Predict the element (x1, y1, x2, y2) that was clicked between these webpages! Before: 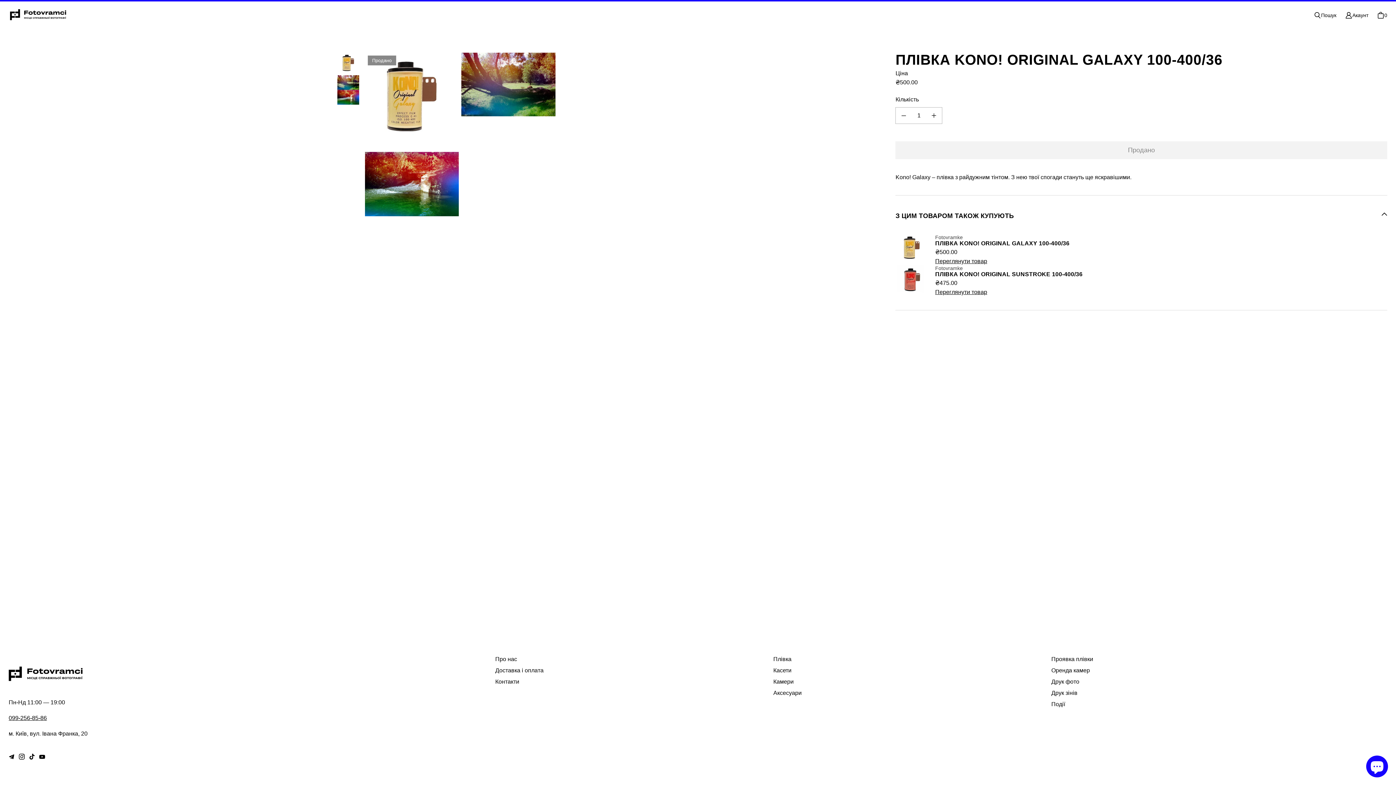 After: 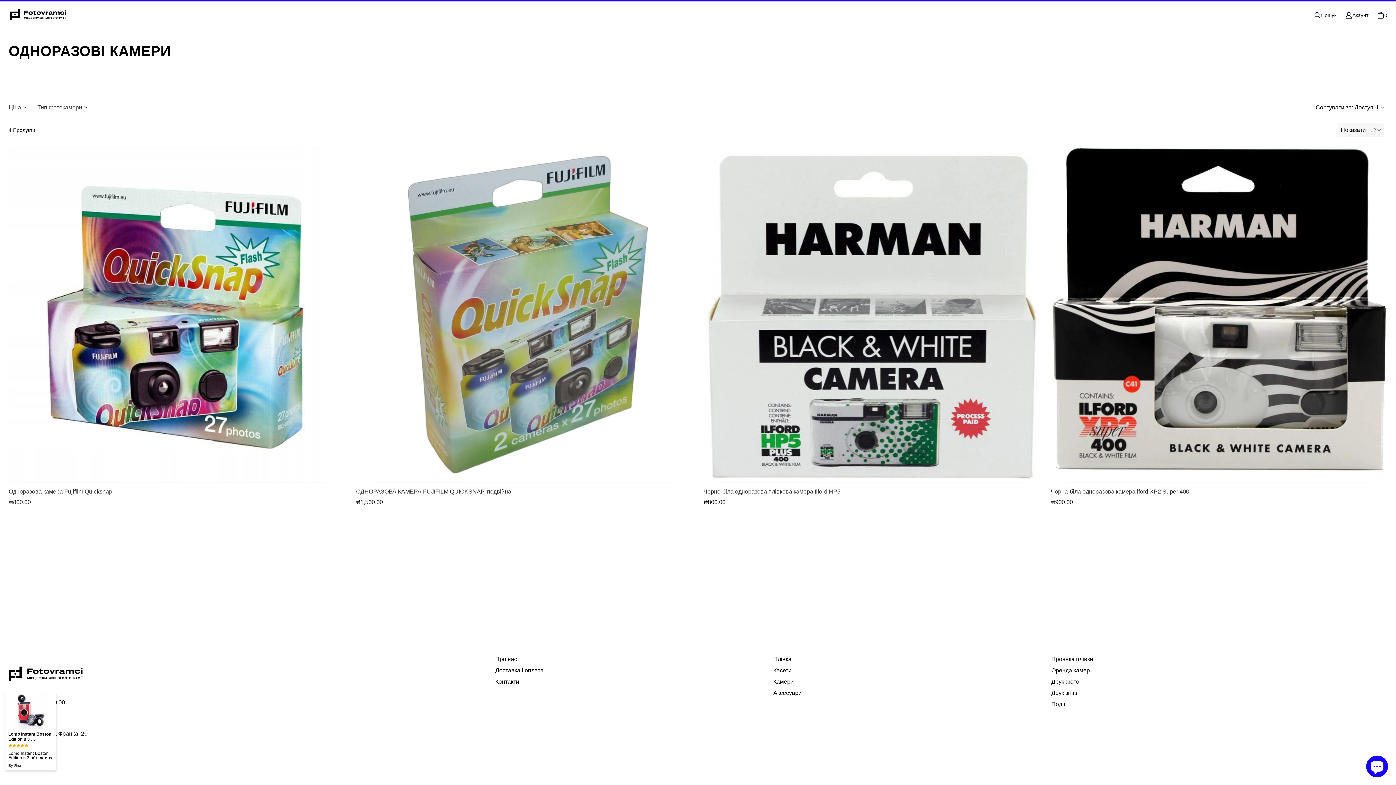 Action: label: Камери bbox: (773, 678, 793, 685)